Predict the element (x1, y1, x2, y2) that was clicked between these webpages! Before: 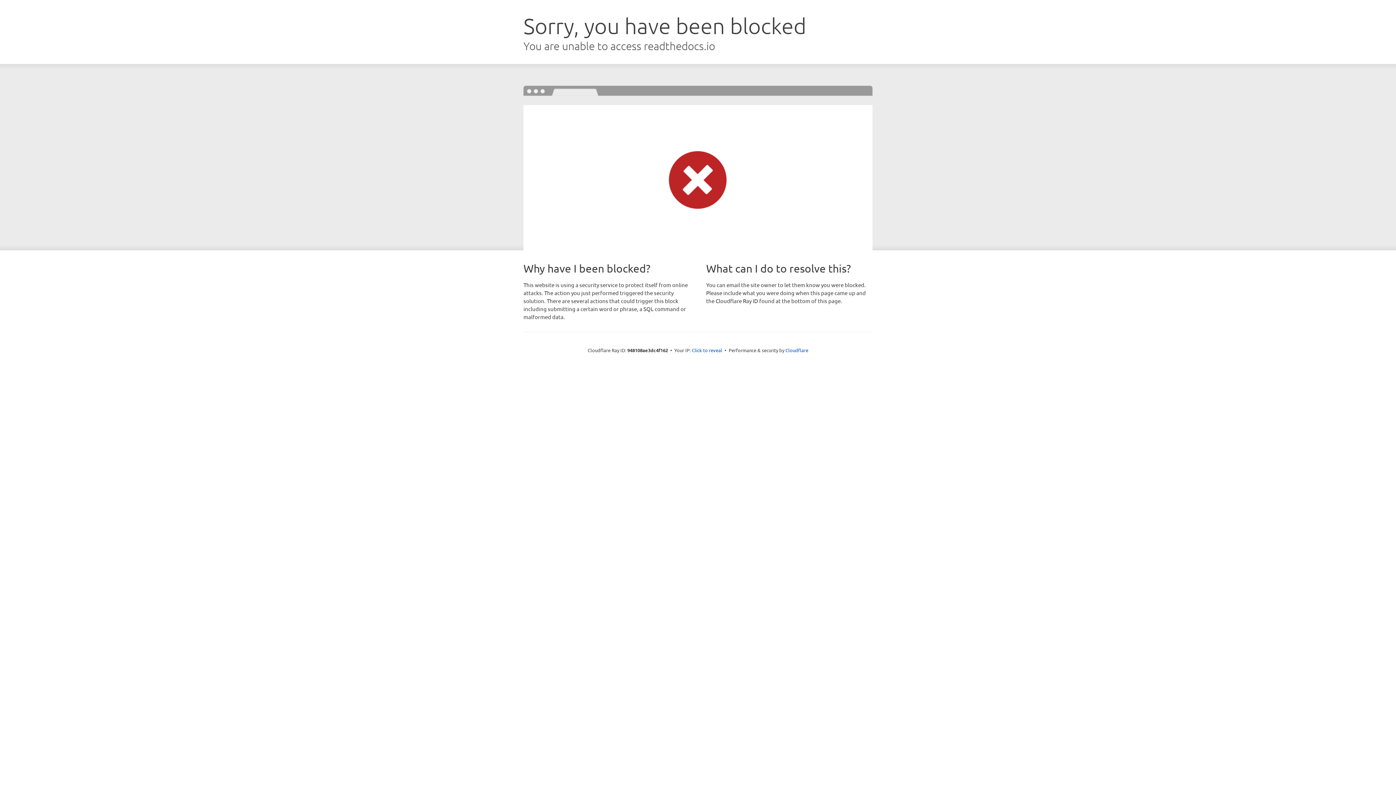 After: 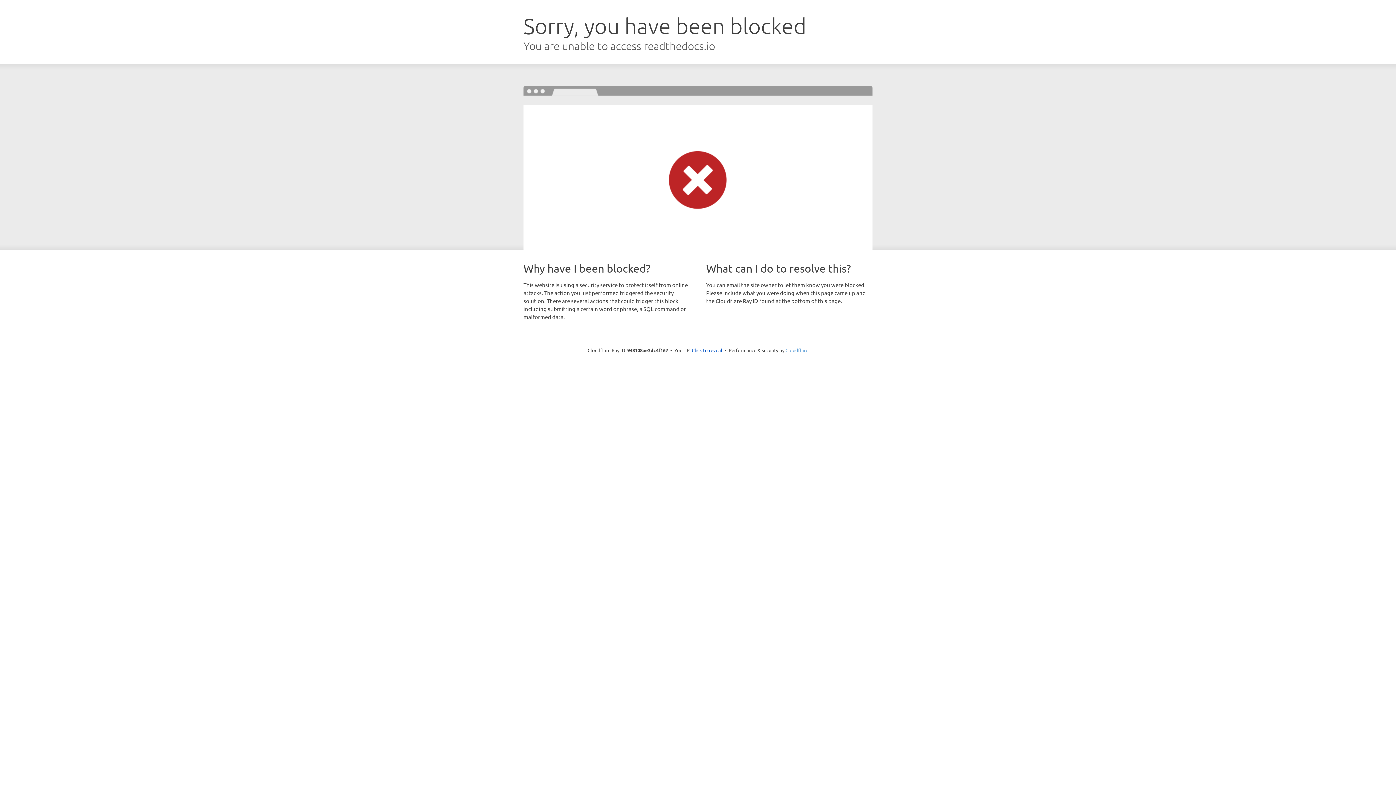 Action: bbox: (785, 347, 808, 353) label: Cloudflare